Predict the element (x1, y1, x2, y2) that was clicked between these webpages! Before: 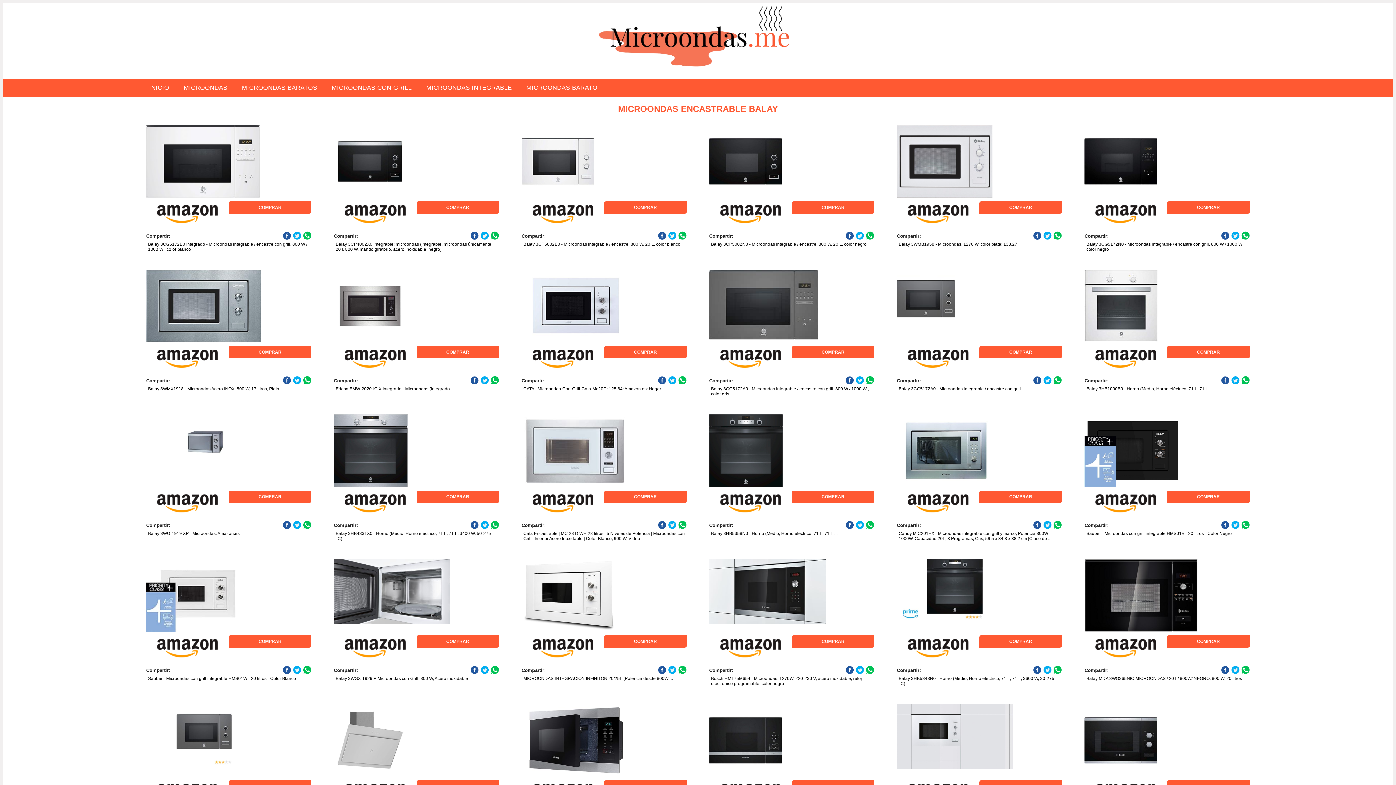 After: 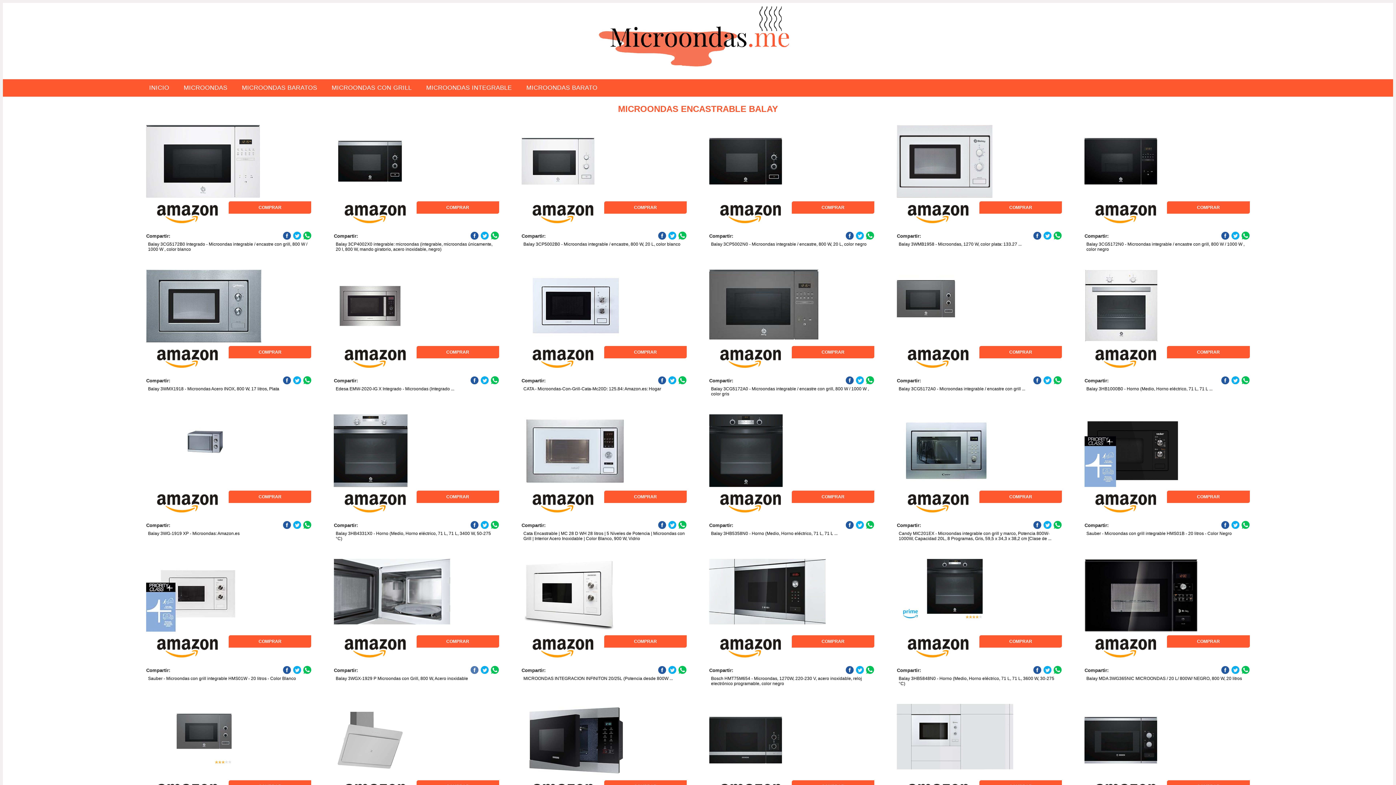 Action: bbox: (470, 666, 478, 674)